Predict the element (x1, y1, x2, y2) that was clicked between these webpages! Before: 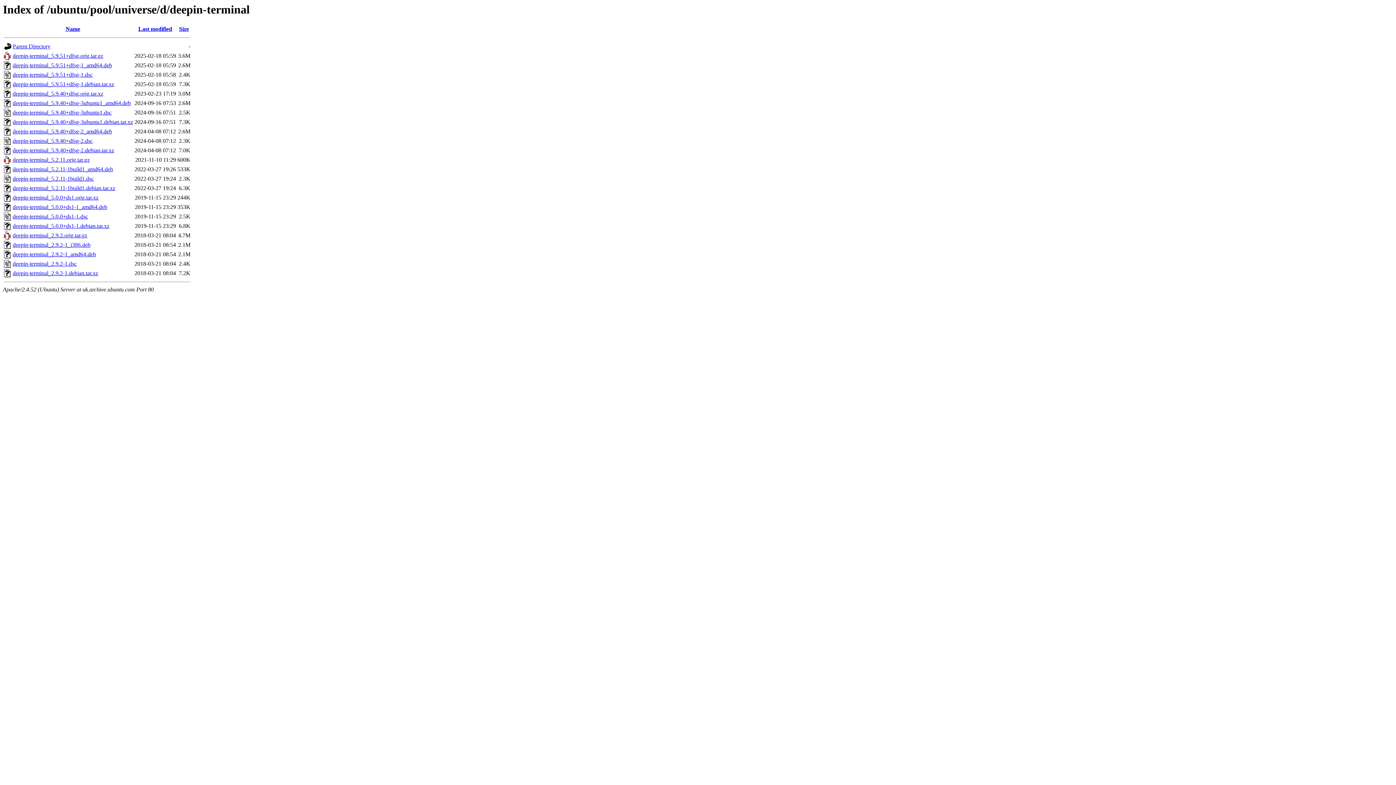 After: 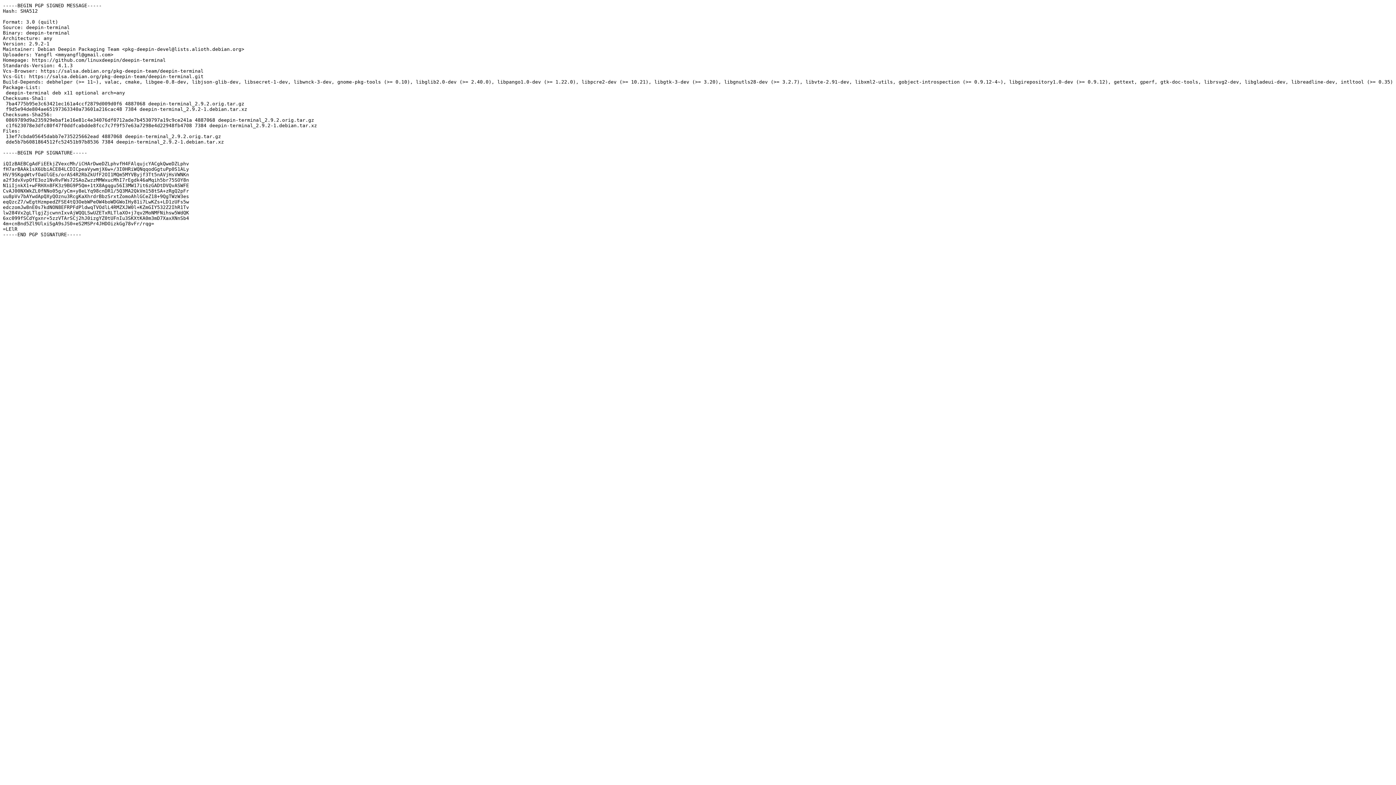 Action: label: deepin-terminal_2.9.2-1.dsc bbox: (12, 260, 76, 267)